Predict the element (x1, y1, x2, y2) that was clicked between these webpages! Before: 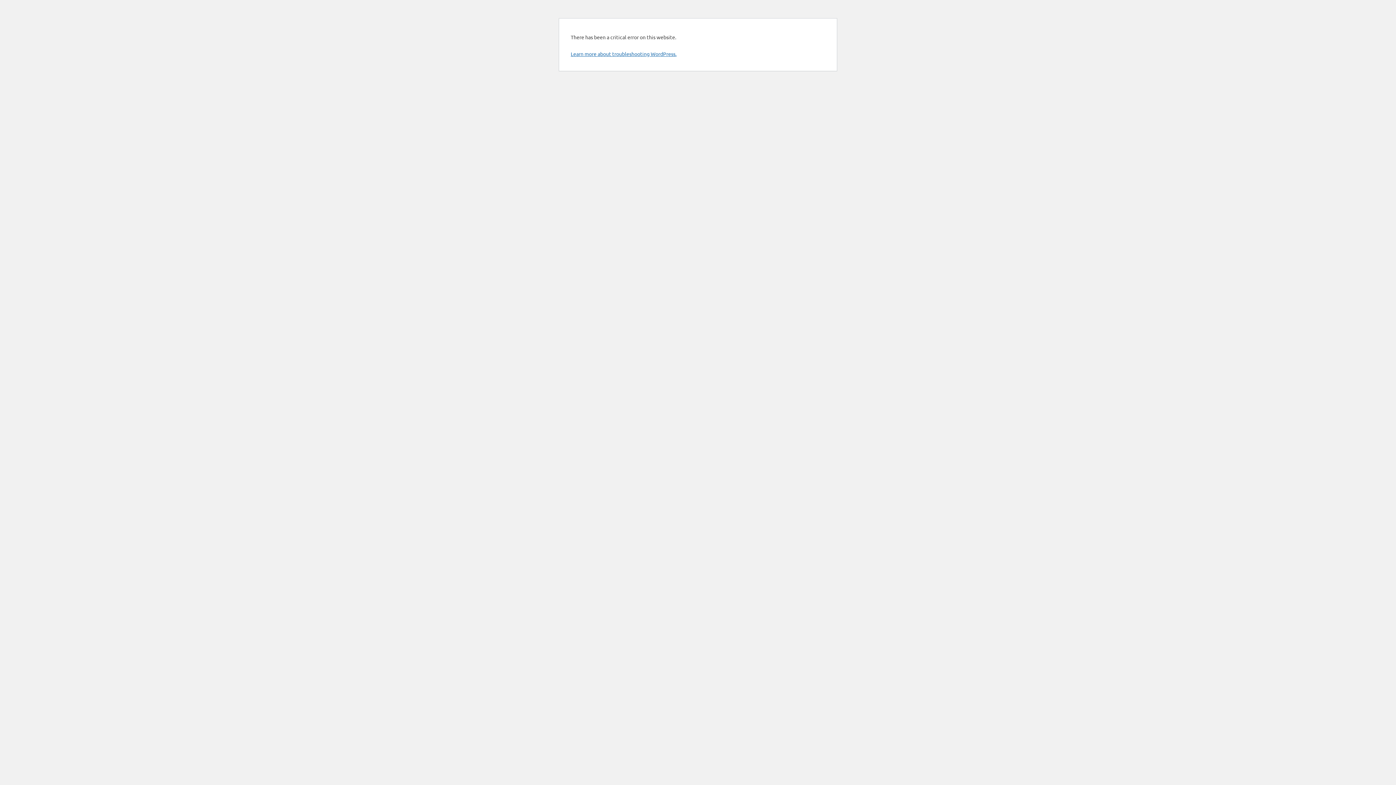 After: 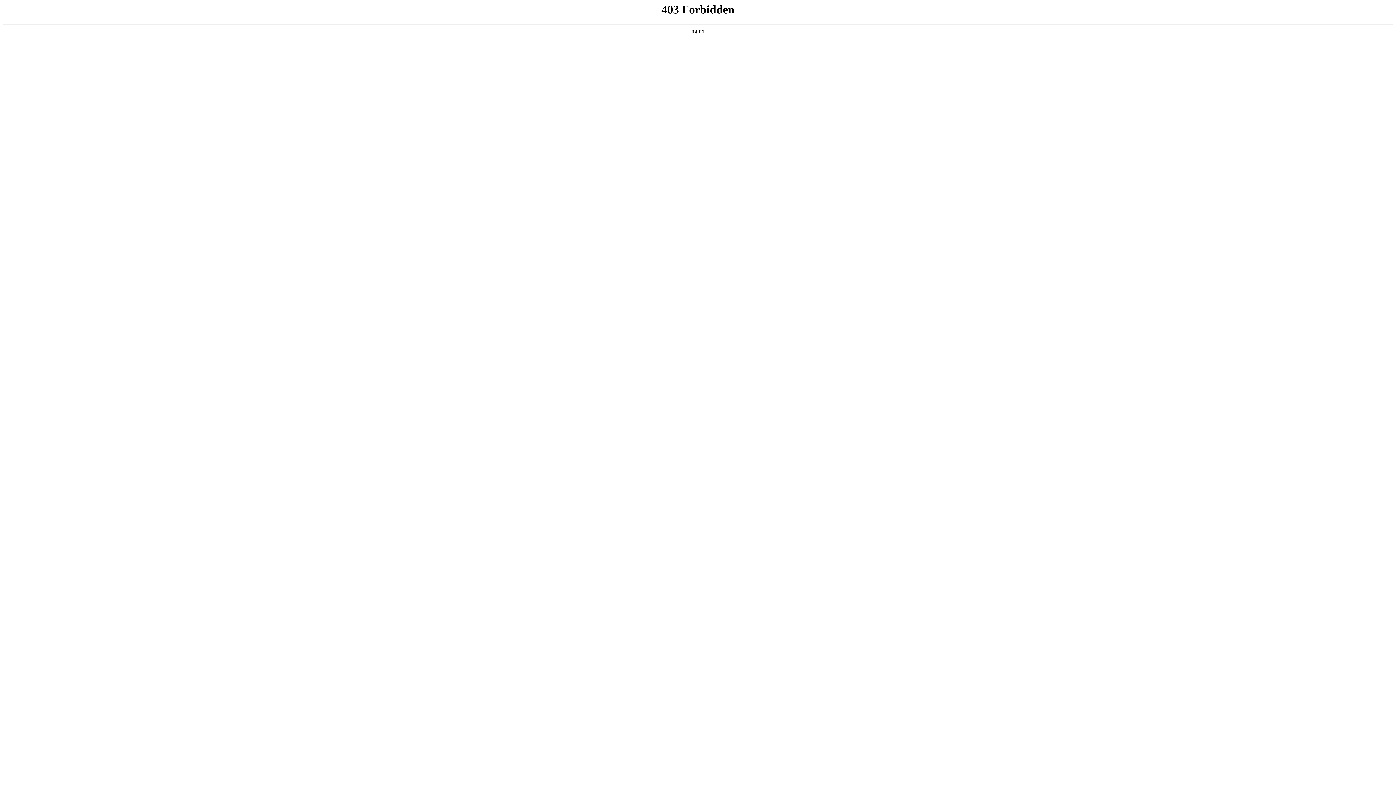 Action: bbox: (570, 50, 676, 57) label: Learn more about troubleshooting WordPress.